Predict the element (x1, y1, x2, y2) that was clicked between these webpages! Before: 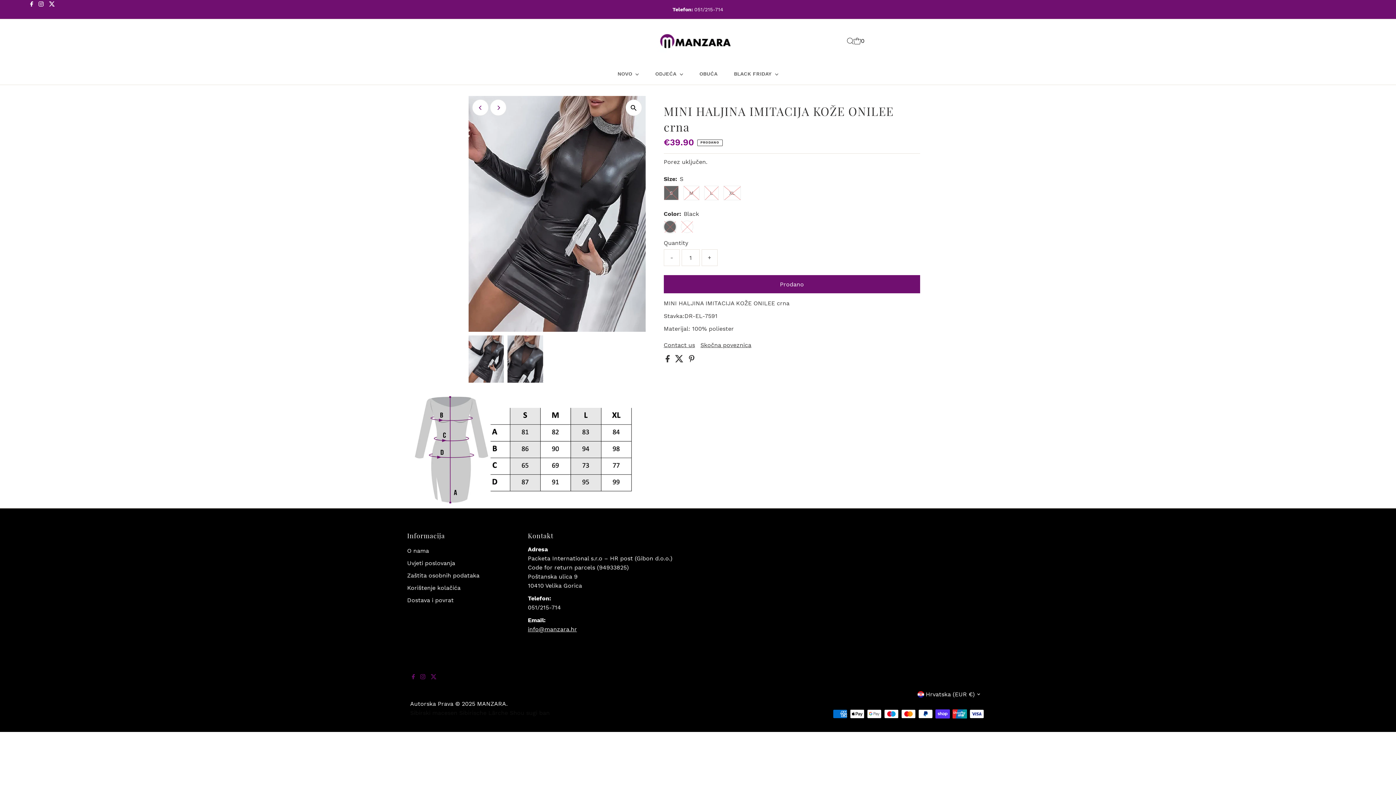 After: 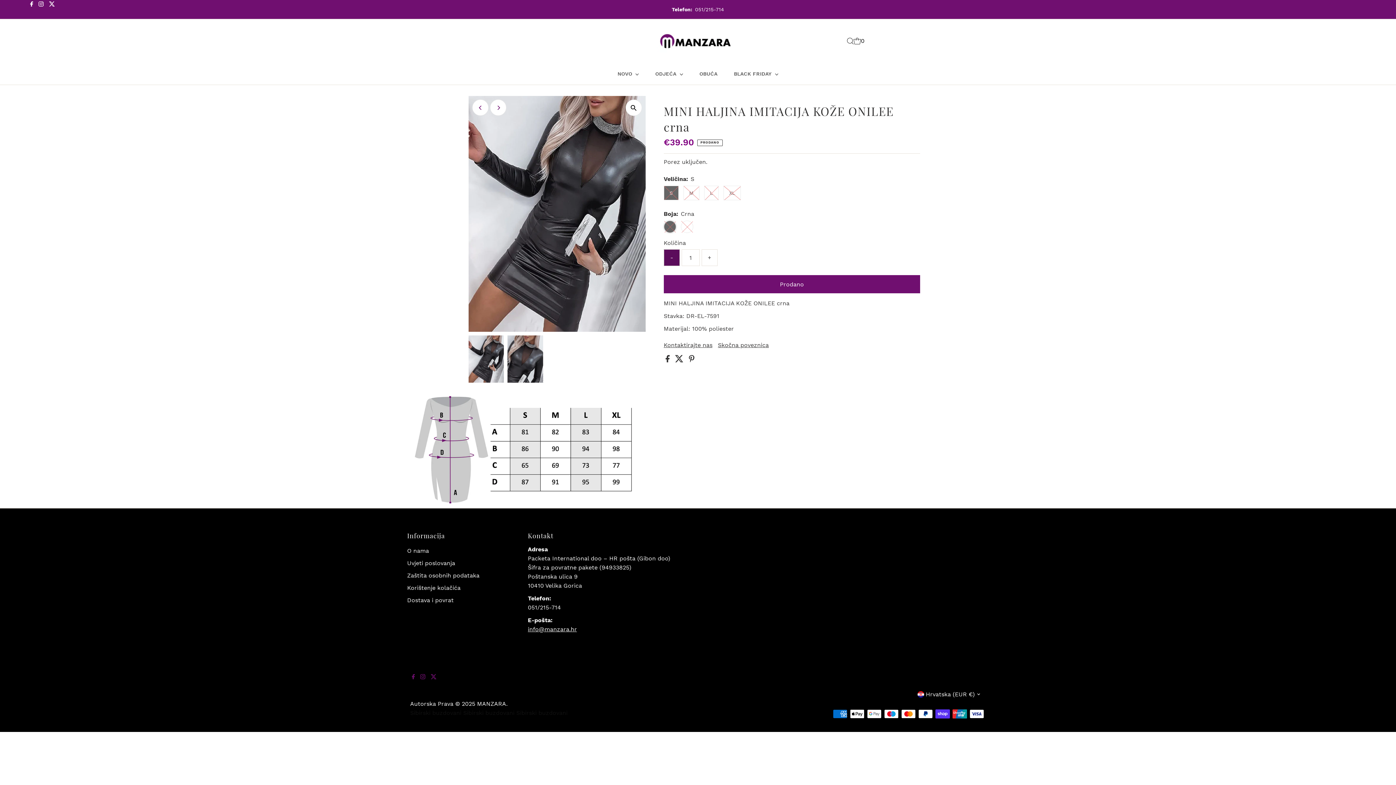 Action: bbox: (663, 249, 679, 266) label: -